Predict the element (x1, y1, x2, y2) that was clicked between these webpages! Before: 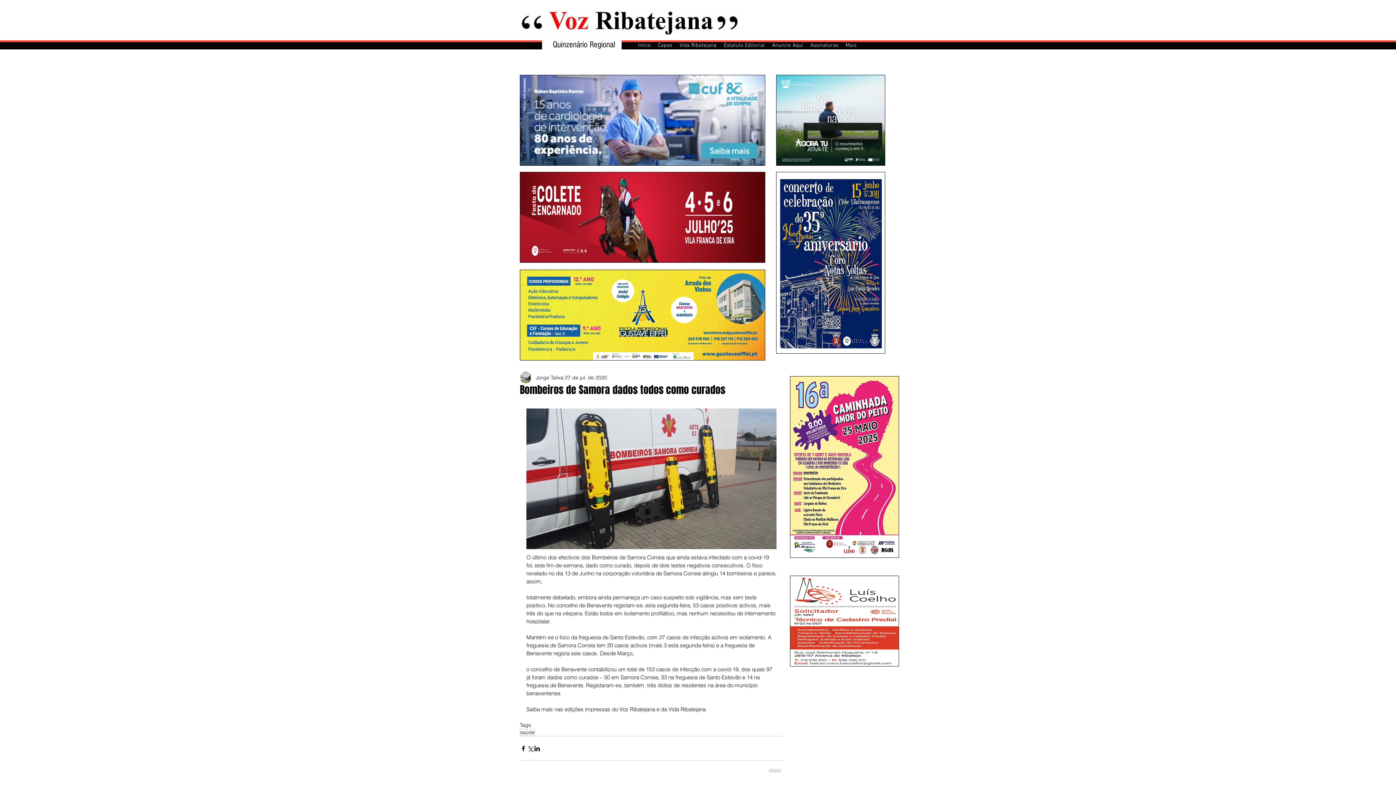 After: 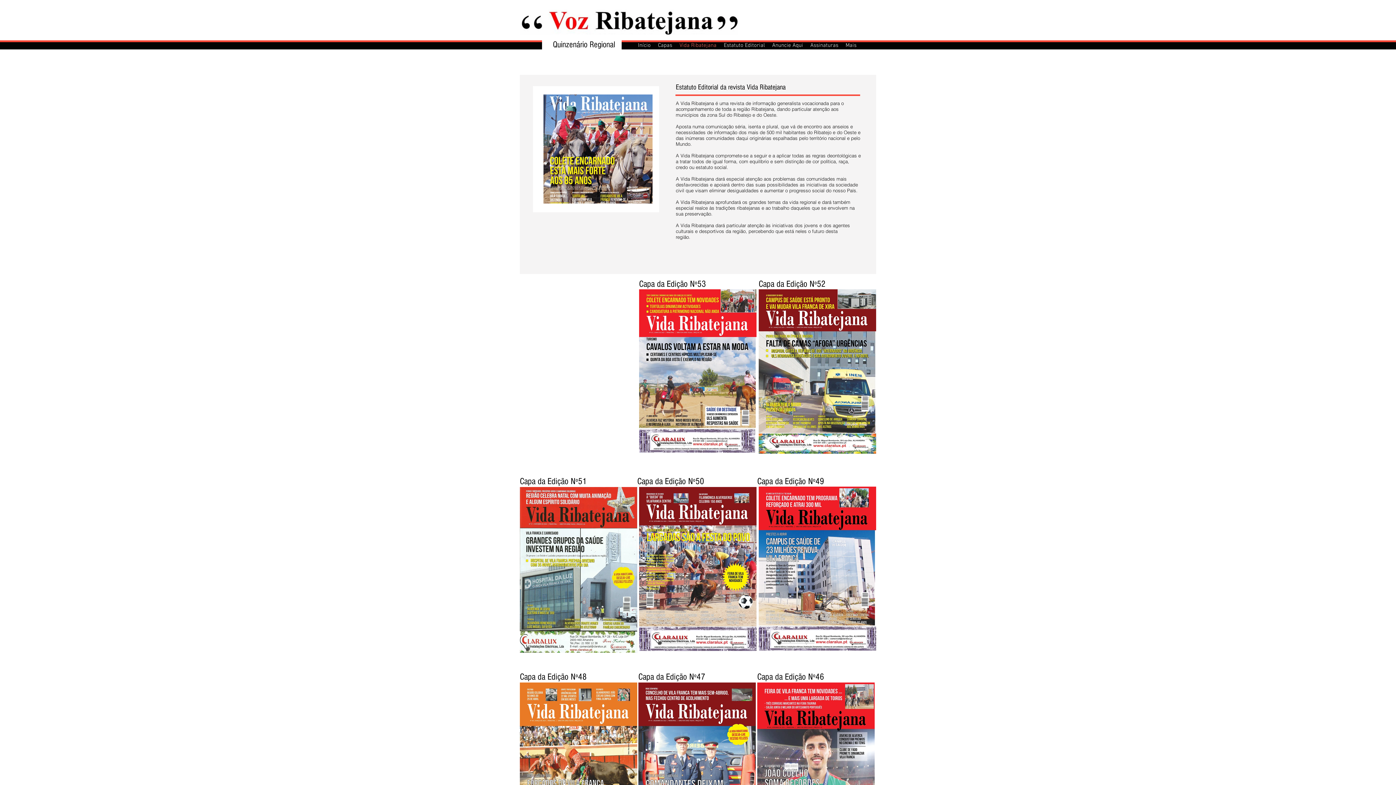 Action: label: Vida Ribatejana bbox: (676, 41, 720, 48)